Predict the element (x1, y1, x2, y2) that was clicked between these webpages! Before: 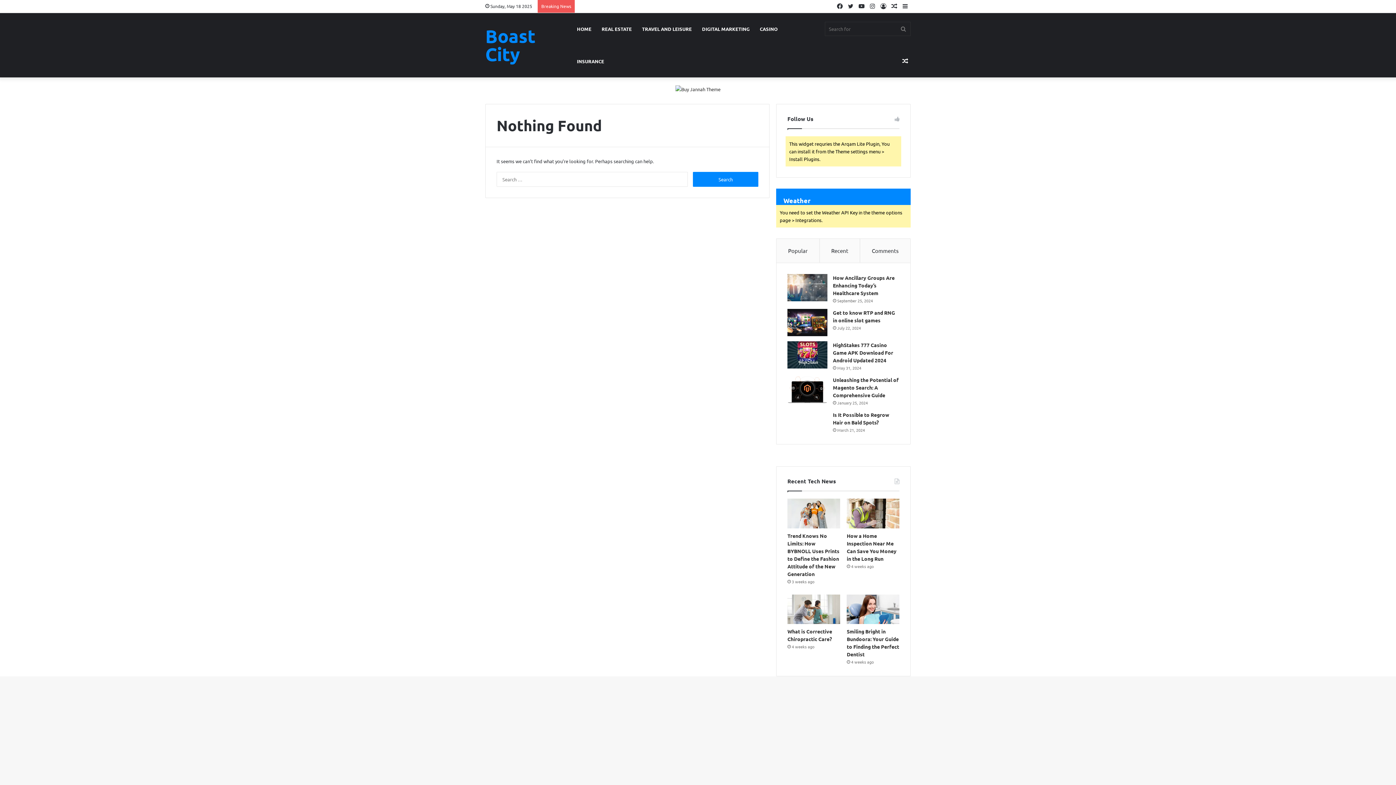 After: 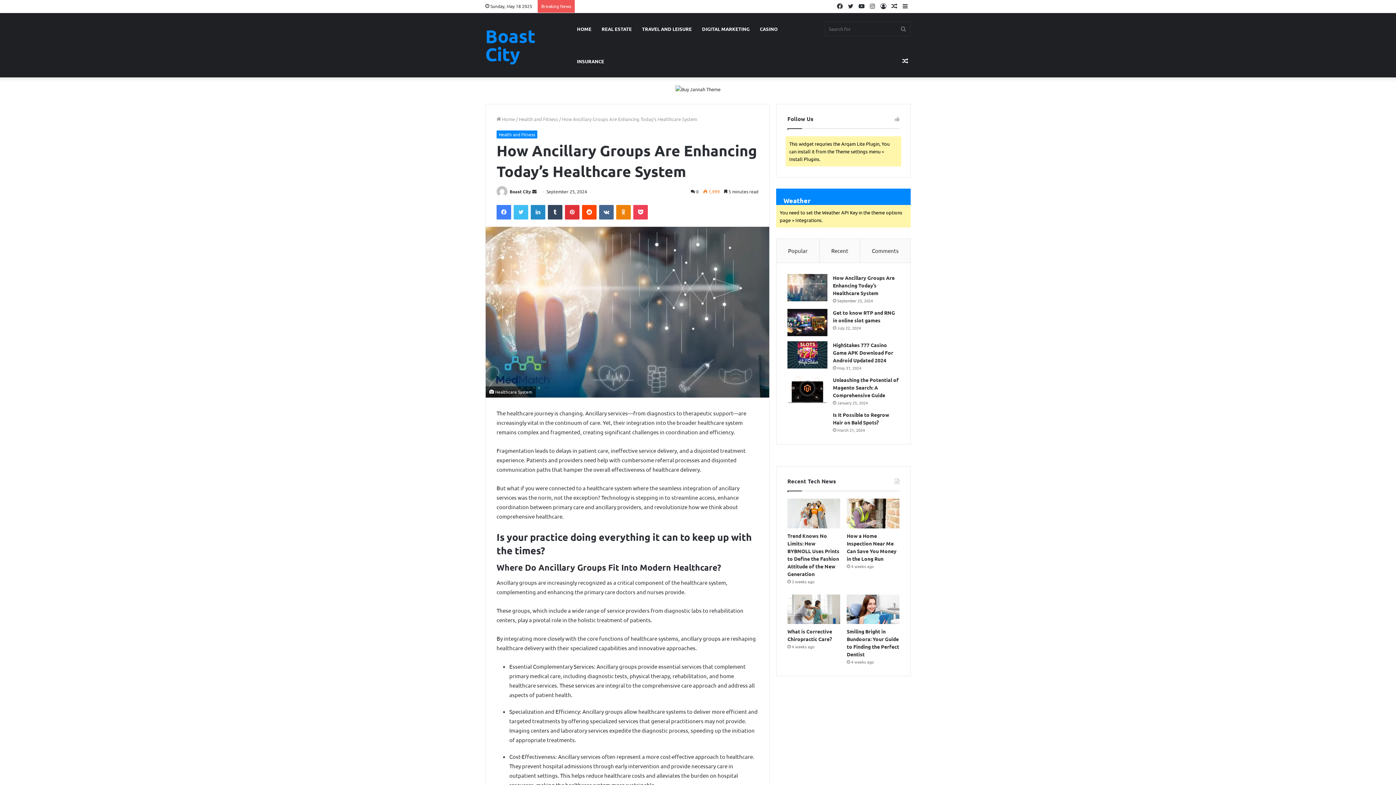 Action: label: How Ancillary Groups Are Enhancing Today’s Healthcare System bbox: (787, 274, 827, 301)